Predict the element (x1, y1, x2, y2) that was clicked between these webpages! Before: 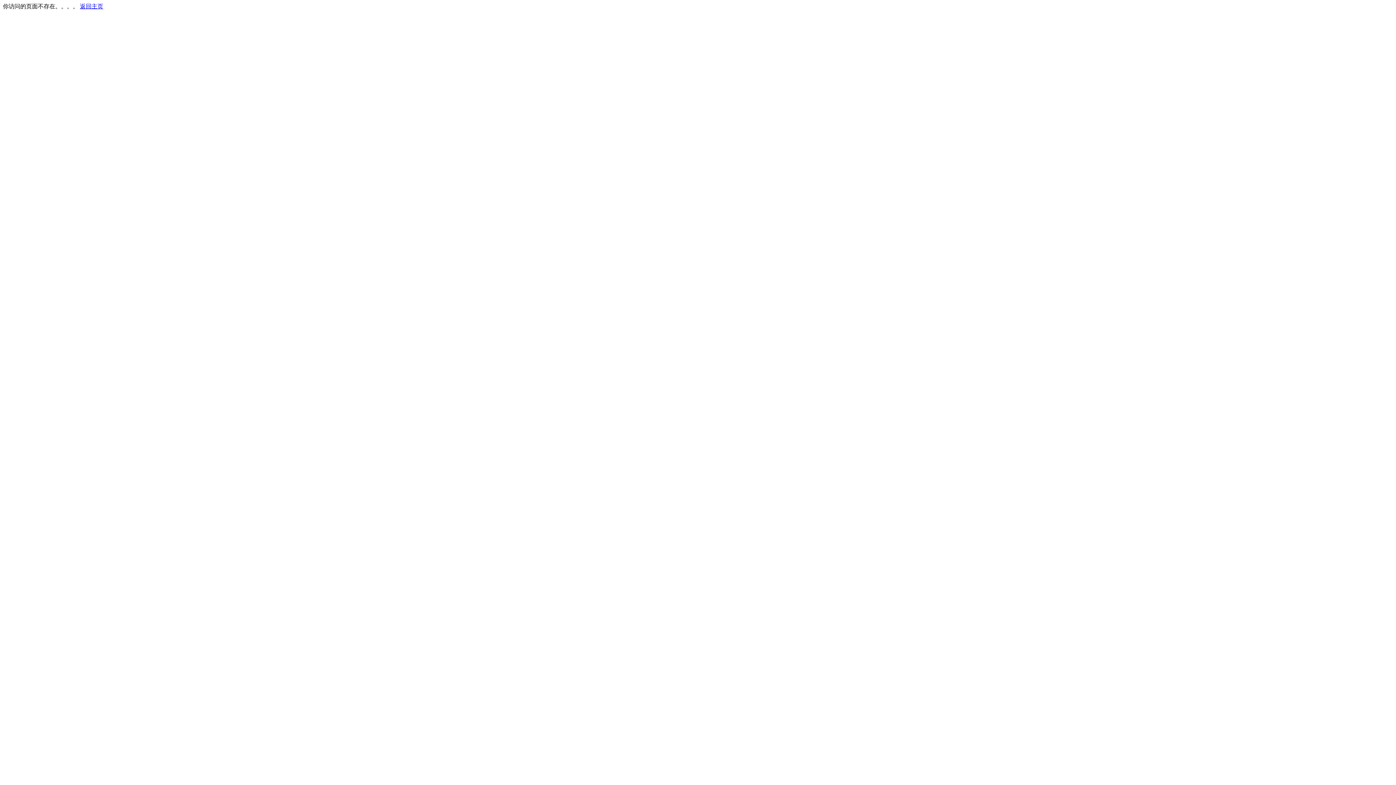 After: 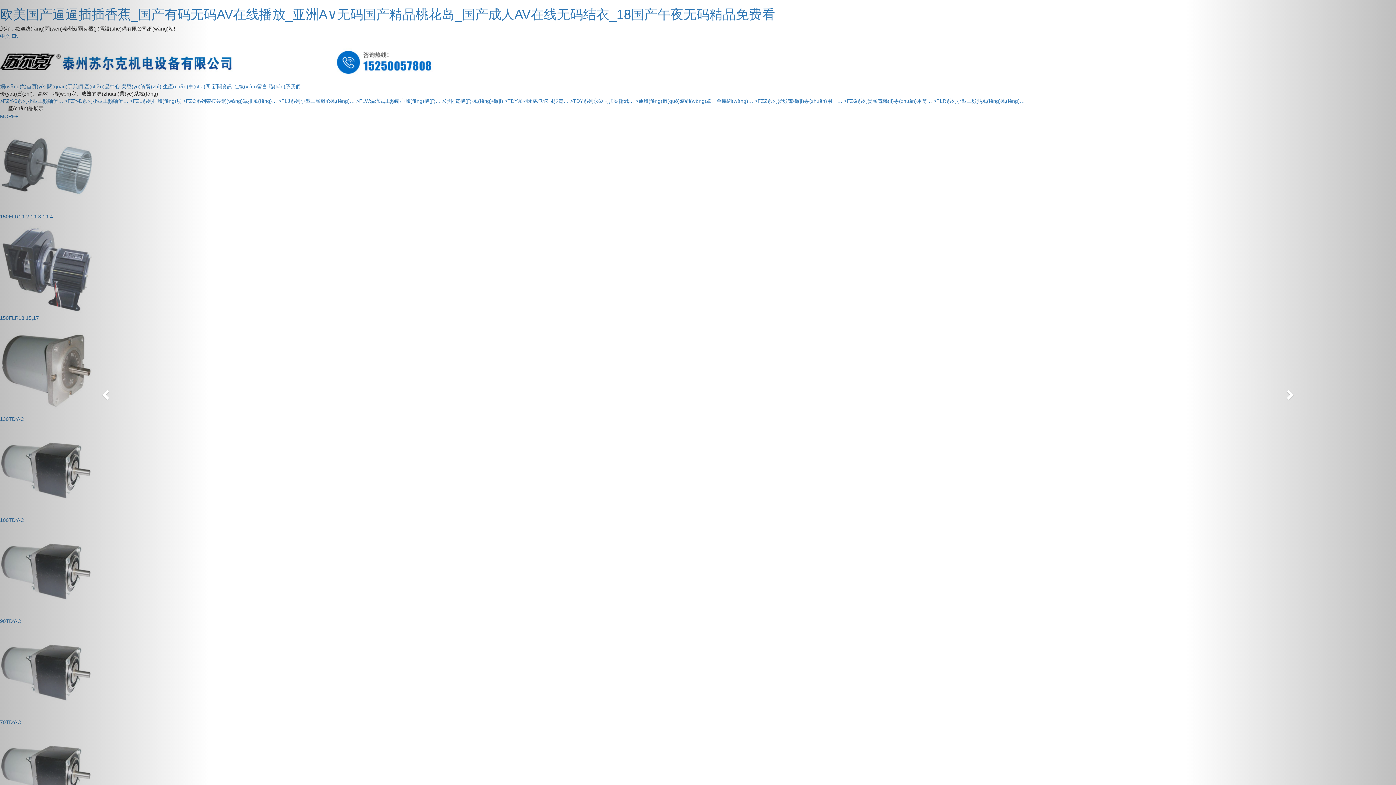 Action: label: 返回主页 bbox: (80, 3, 103, 9)